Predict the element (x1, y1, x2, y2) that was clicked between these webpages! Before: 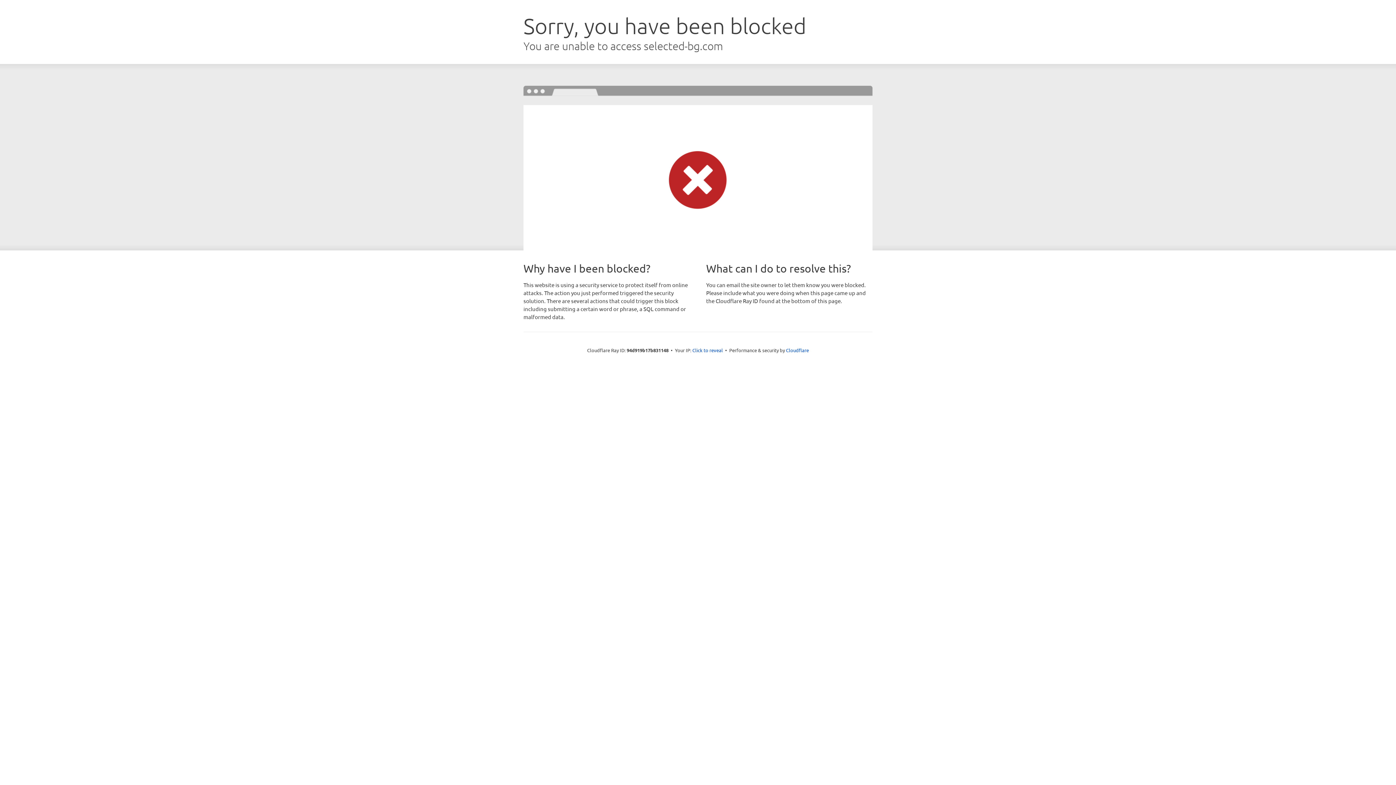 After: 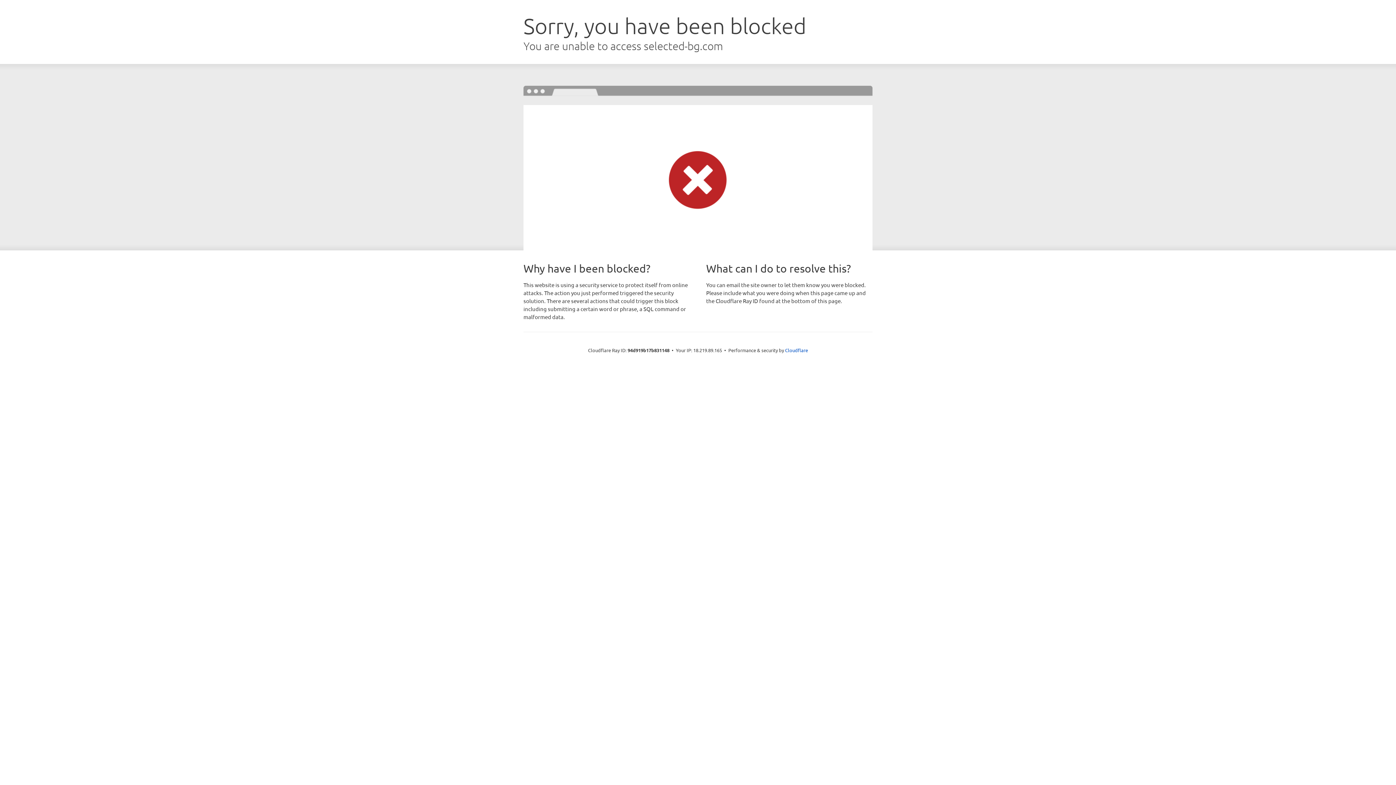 Action: label: Click to reveal bbox: (692, 346, 723, 353)